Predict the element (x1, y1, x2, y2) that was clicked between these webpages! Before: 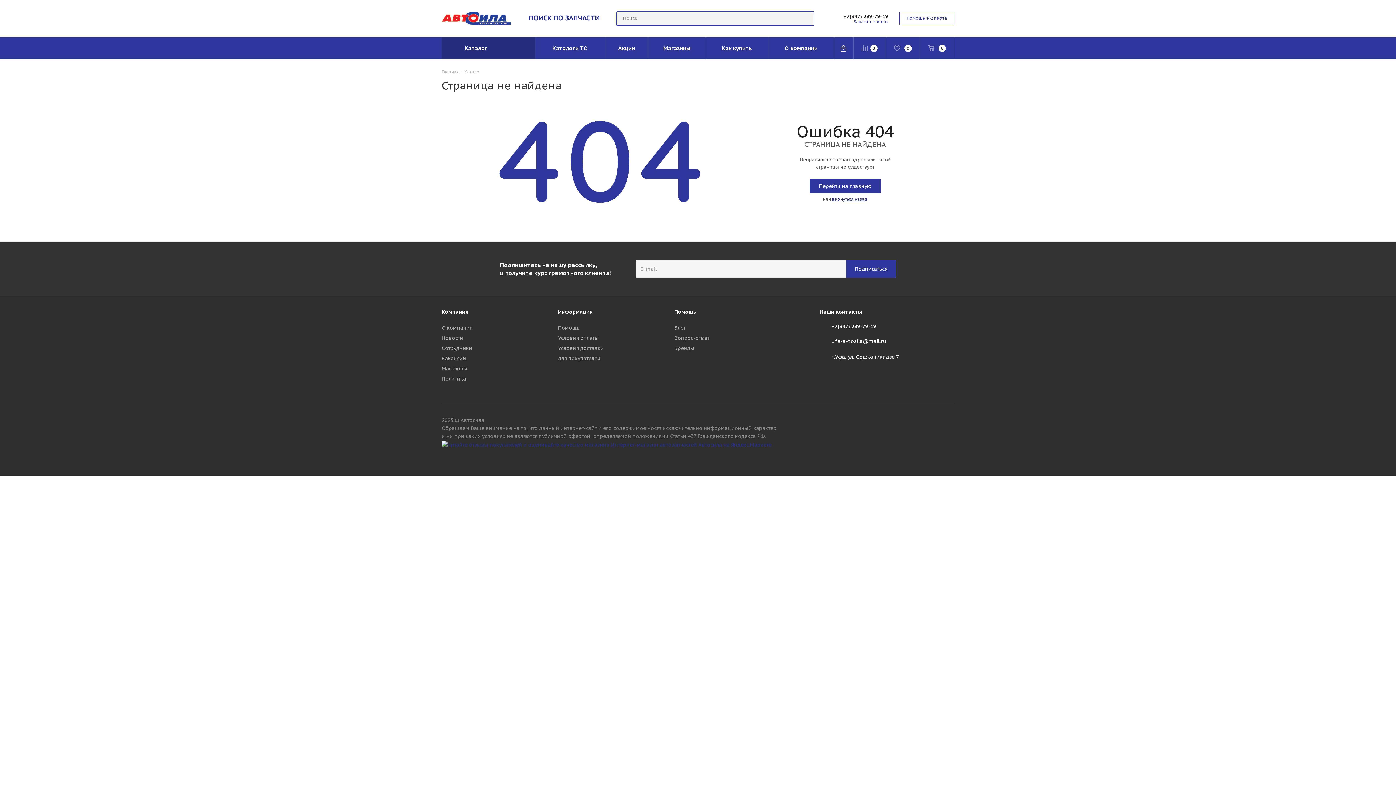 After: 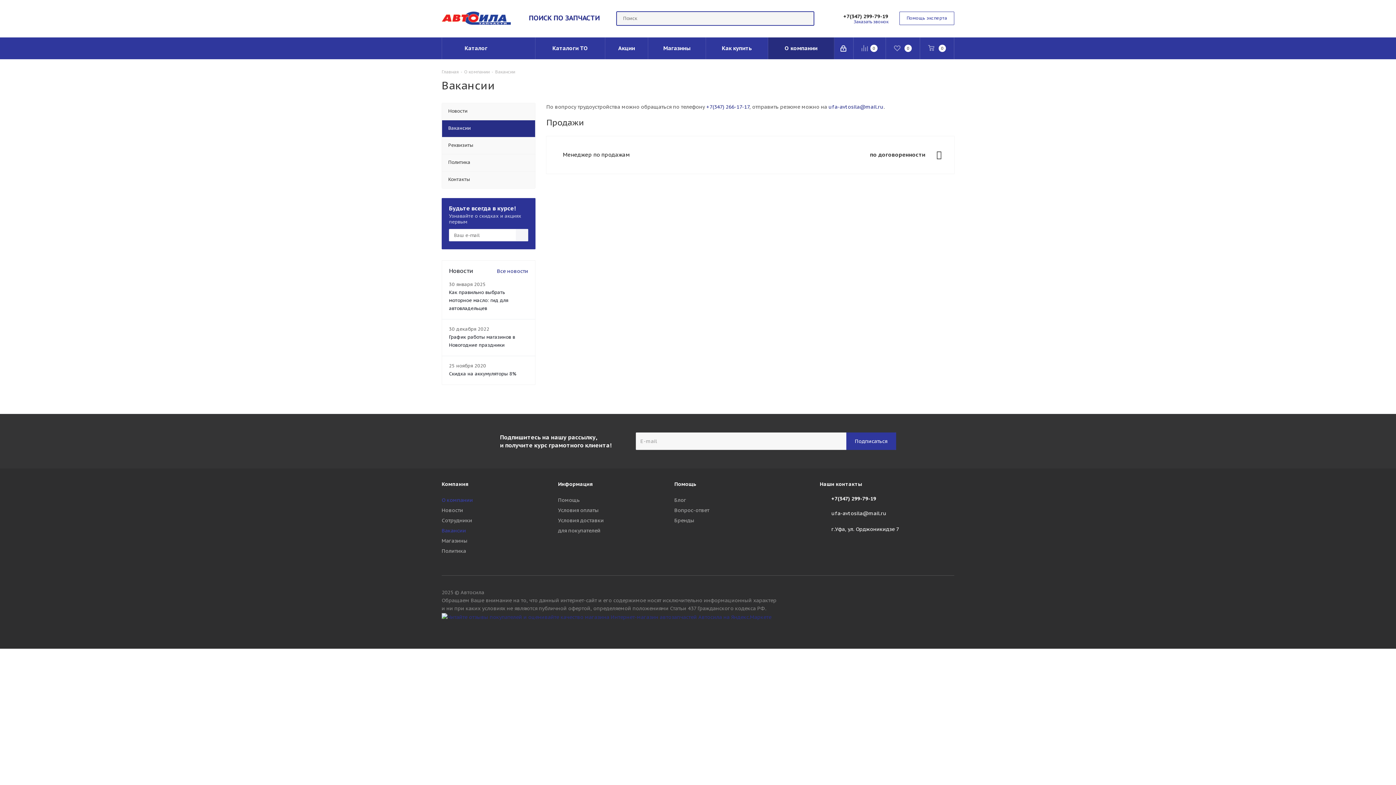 Action: label: Вакансии bbox: (441, 355, 466, 361)